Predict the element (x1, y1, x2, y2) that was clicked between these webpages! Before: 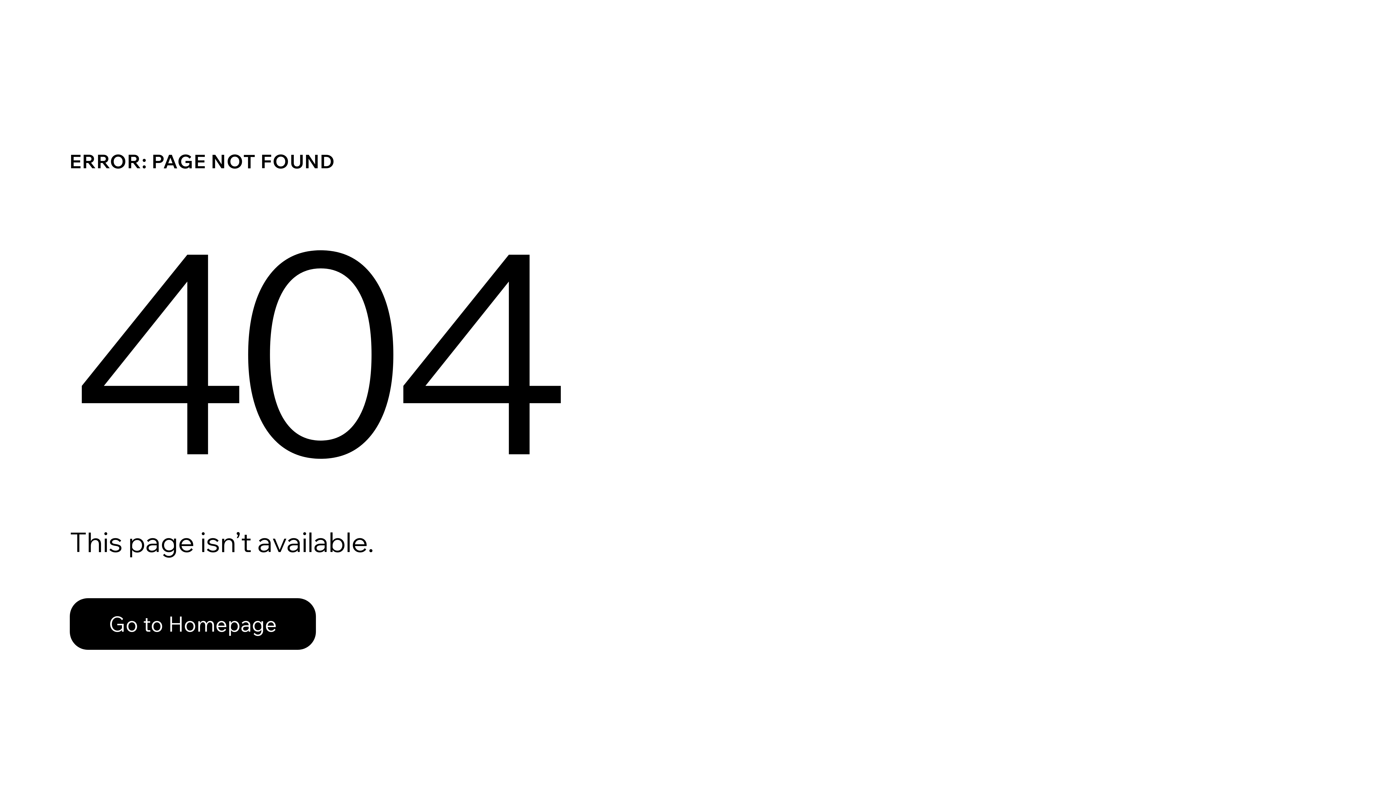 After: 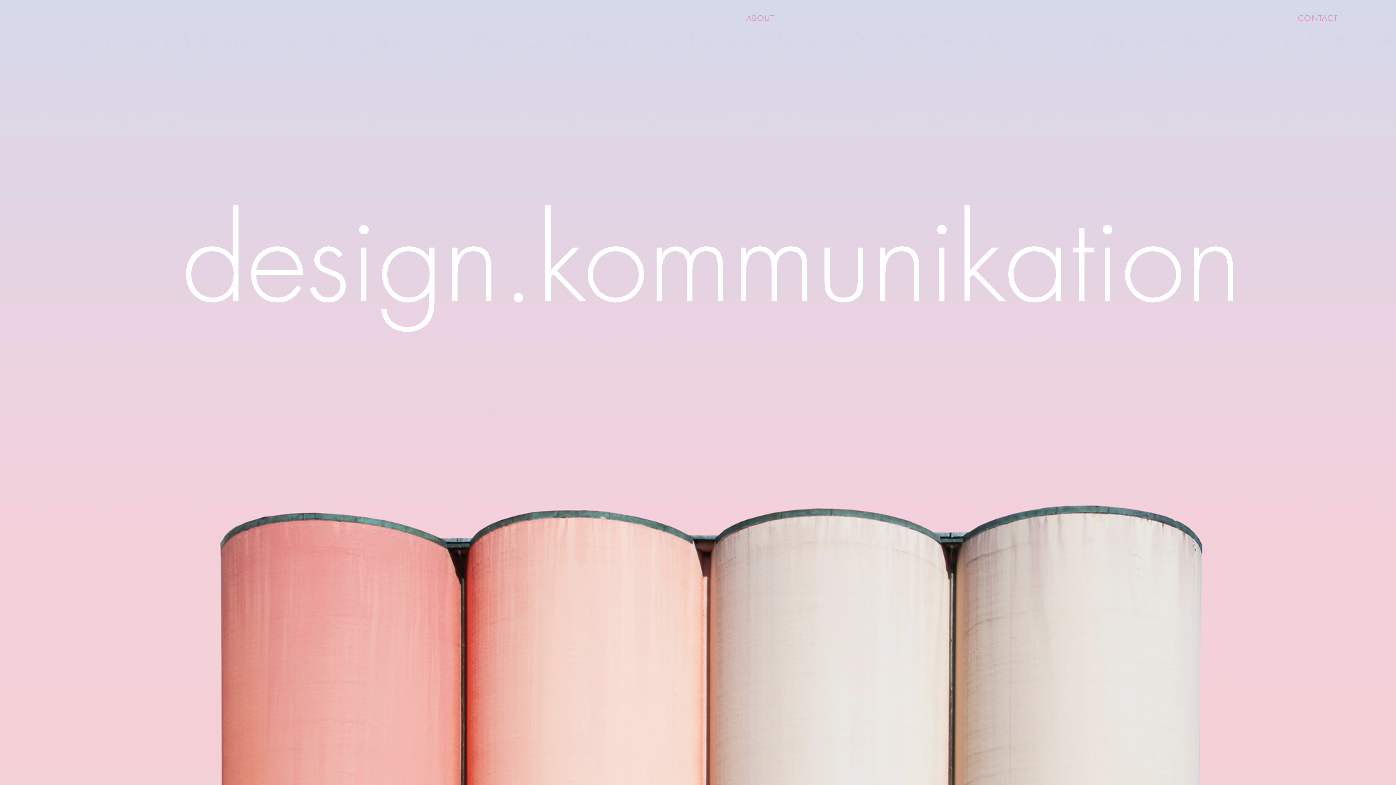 Action: label: Go to Homepage bbox: (69, 582, 768, 659)